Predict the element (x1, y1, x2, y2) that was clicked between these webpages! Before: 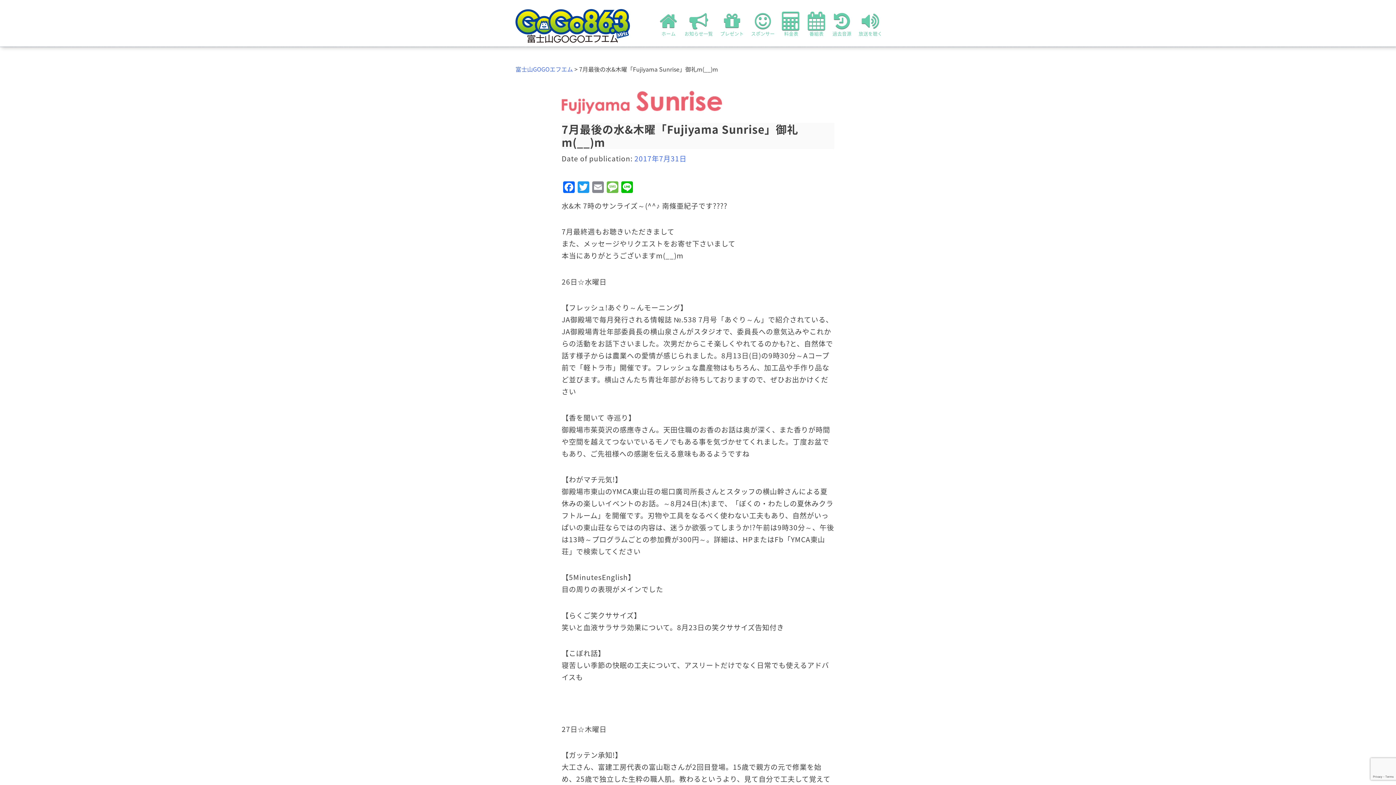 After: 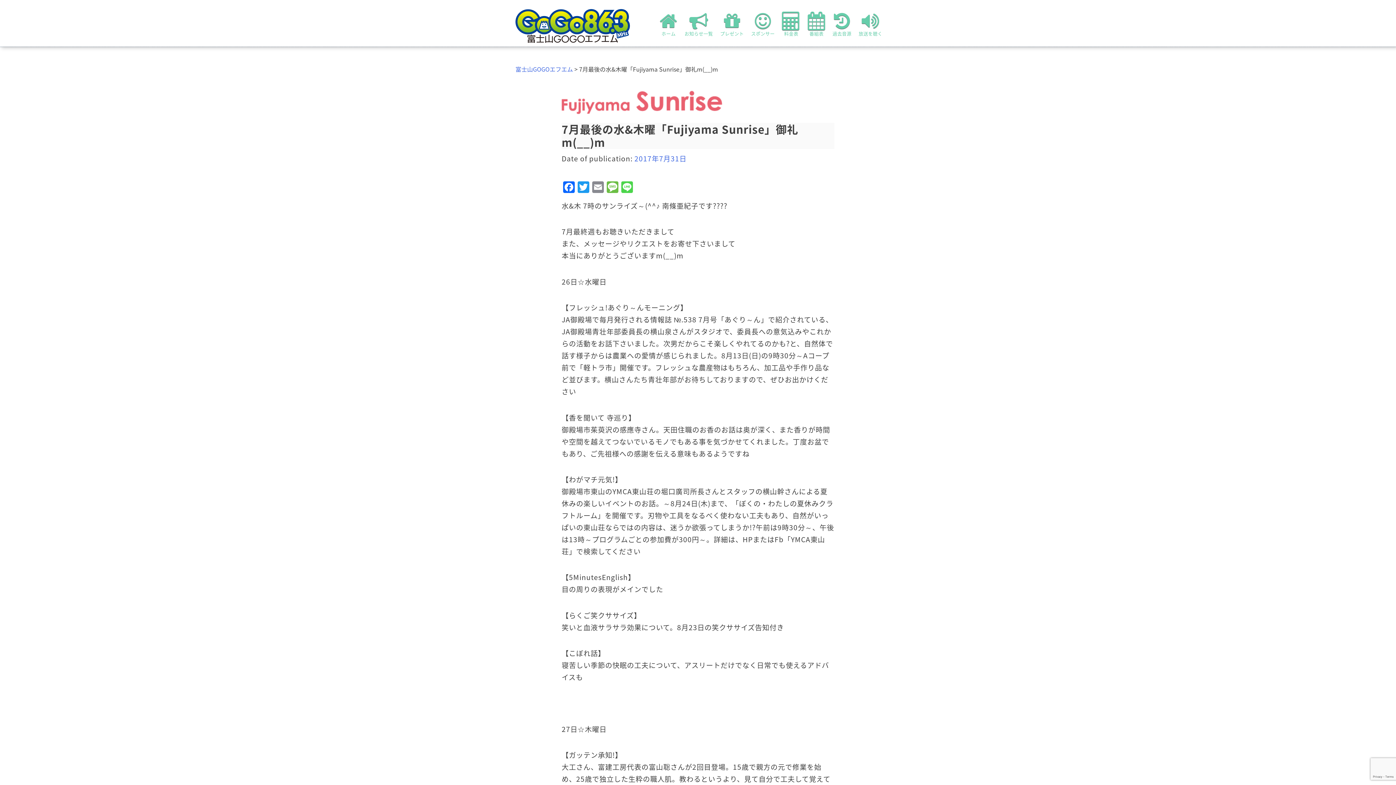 Action: bbox: (620, 181, 634, 194) label: Line